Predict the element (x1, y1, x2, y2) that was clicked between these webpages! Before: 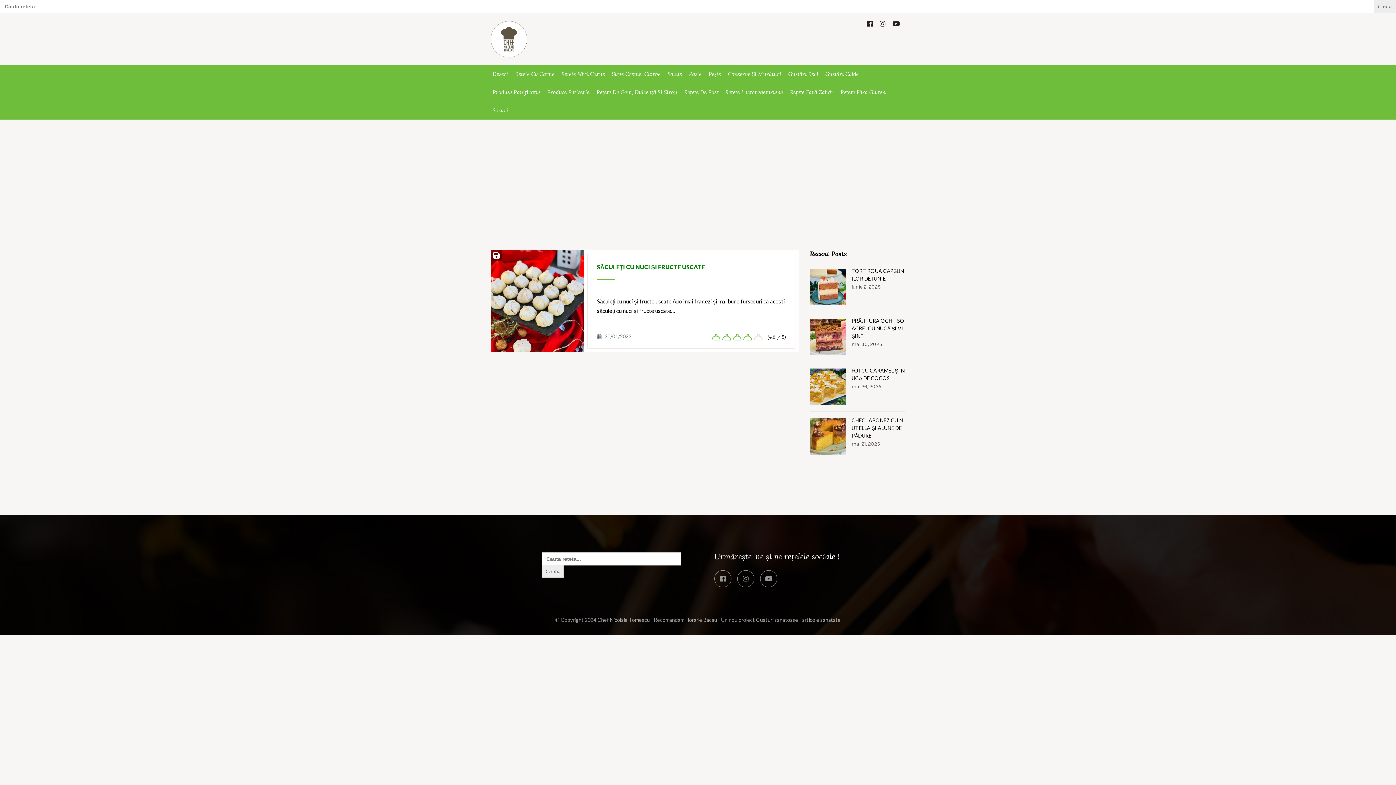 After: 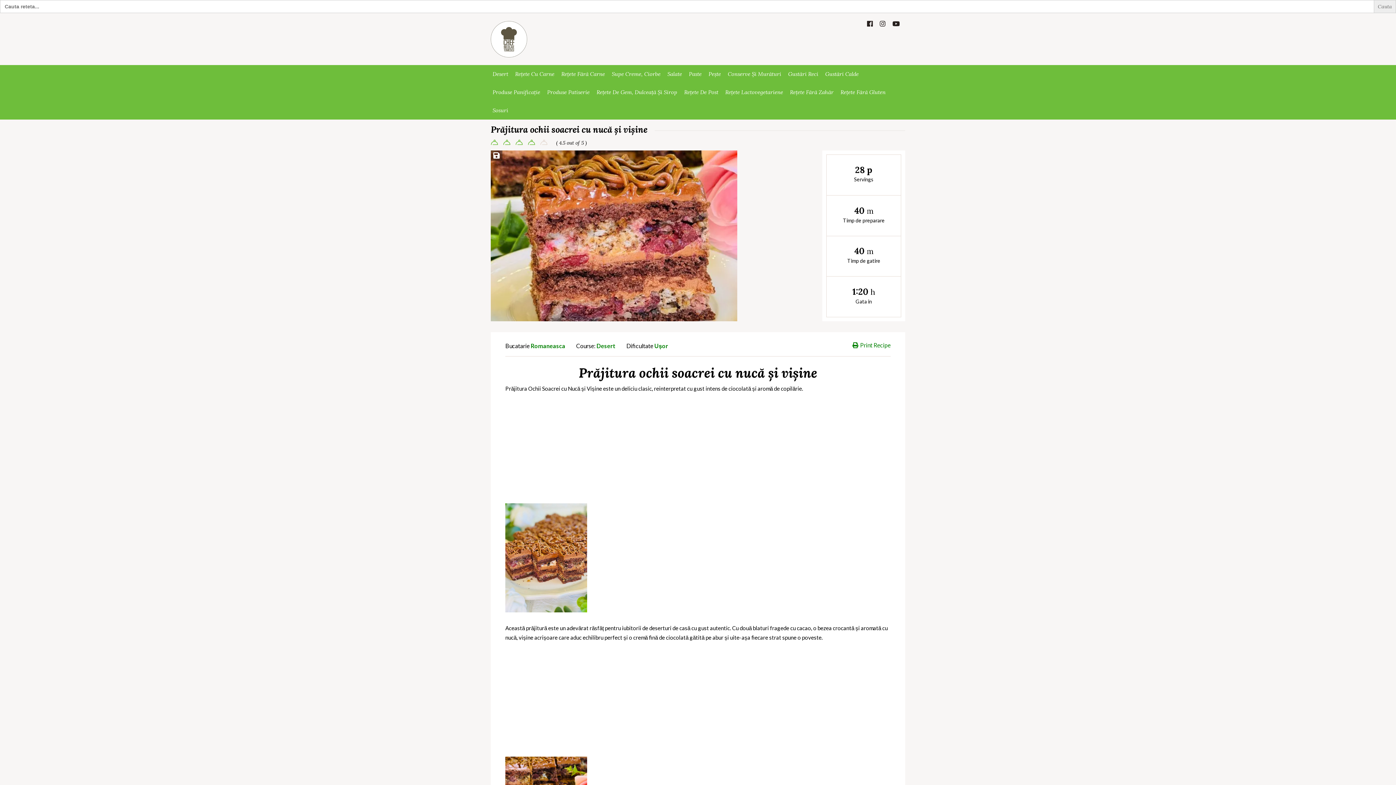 Action: bbox: (810, 318, 846, 355)